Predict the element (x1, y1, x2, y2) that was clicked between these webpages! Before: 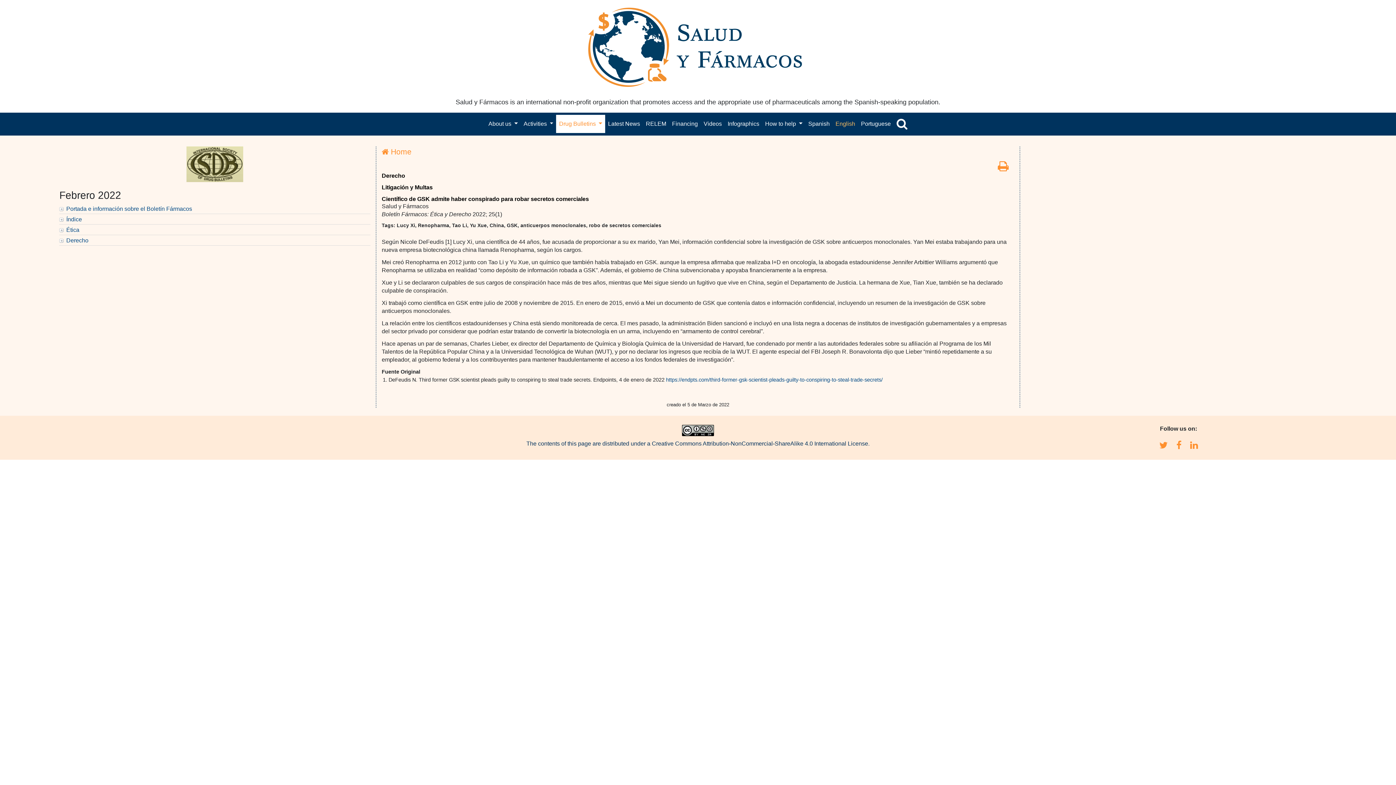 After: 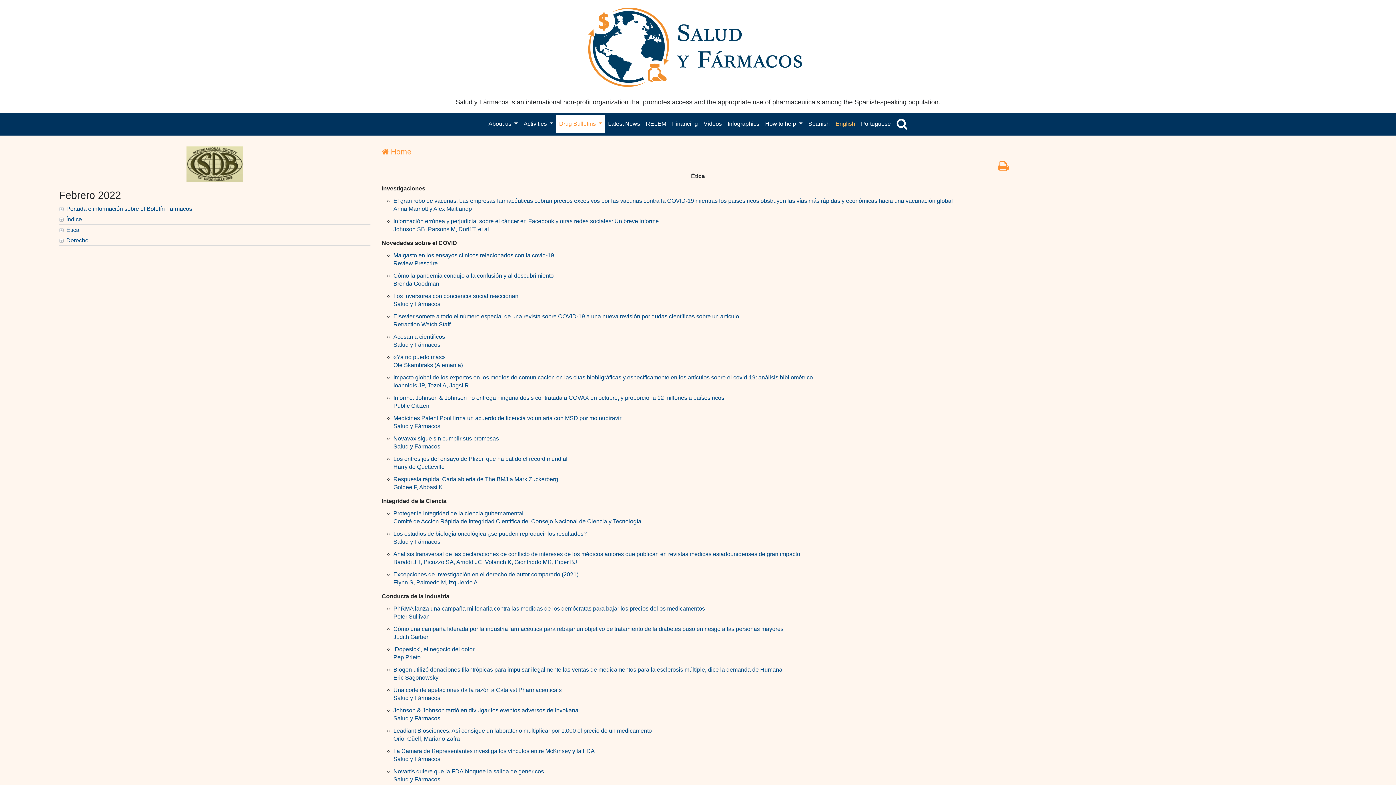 Action: bbox: (59, 225, 370, 235) label: Ética